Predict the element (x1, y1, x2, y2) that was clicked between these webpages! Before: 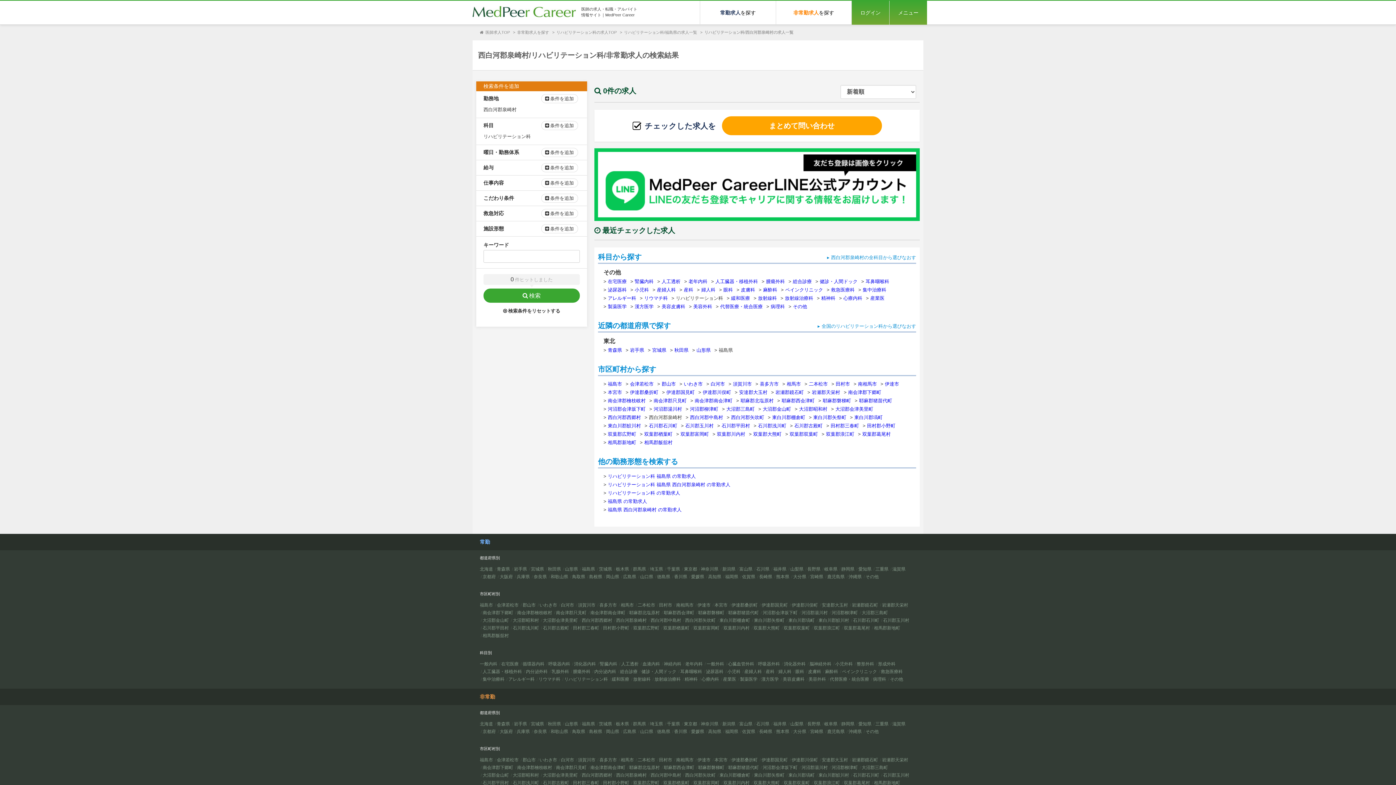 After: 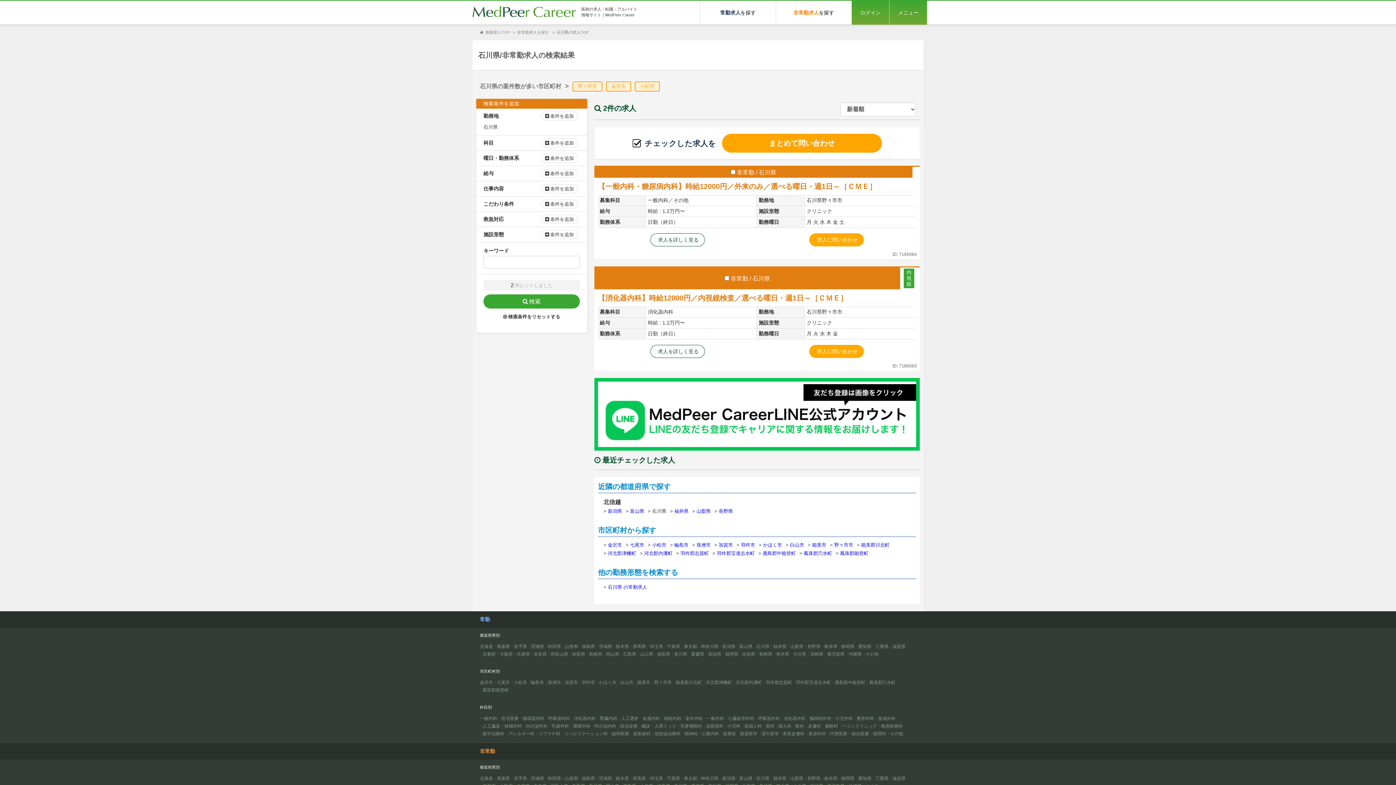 Action: bbox: (756, 721, 769, 726) label: 石川県